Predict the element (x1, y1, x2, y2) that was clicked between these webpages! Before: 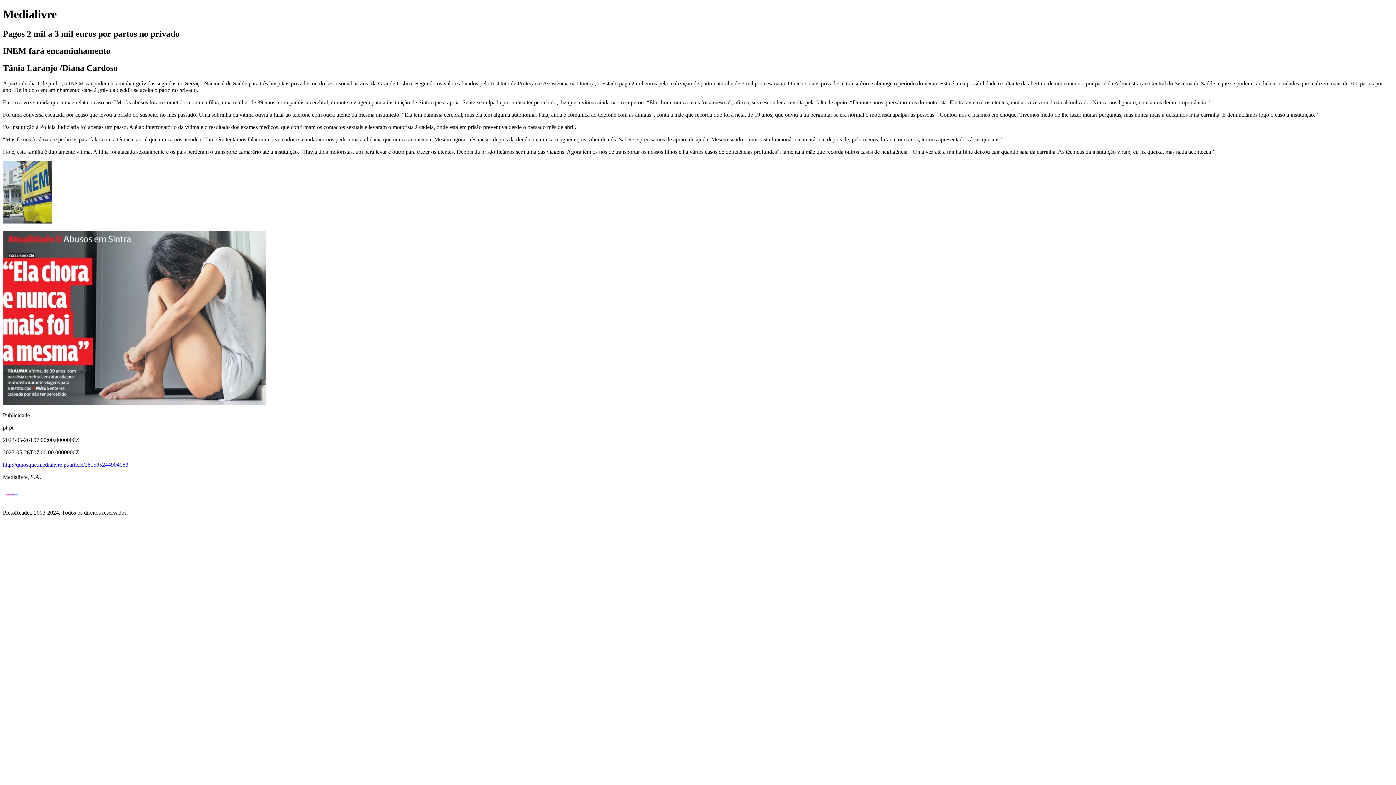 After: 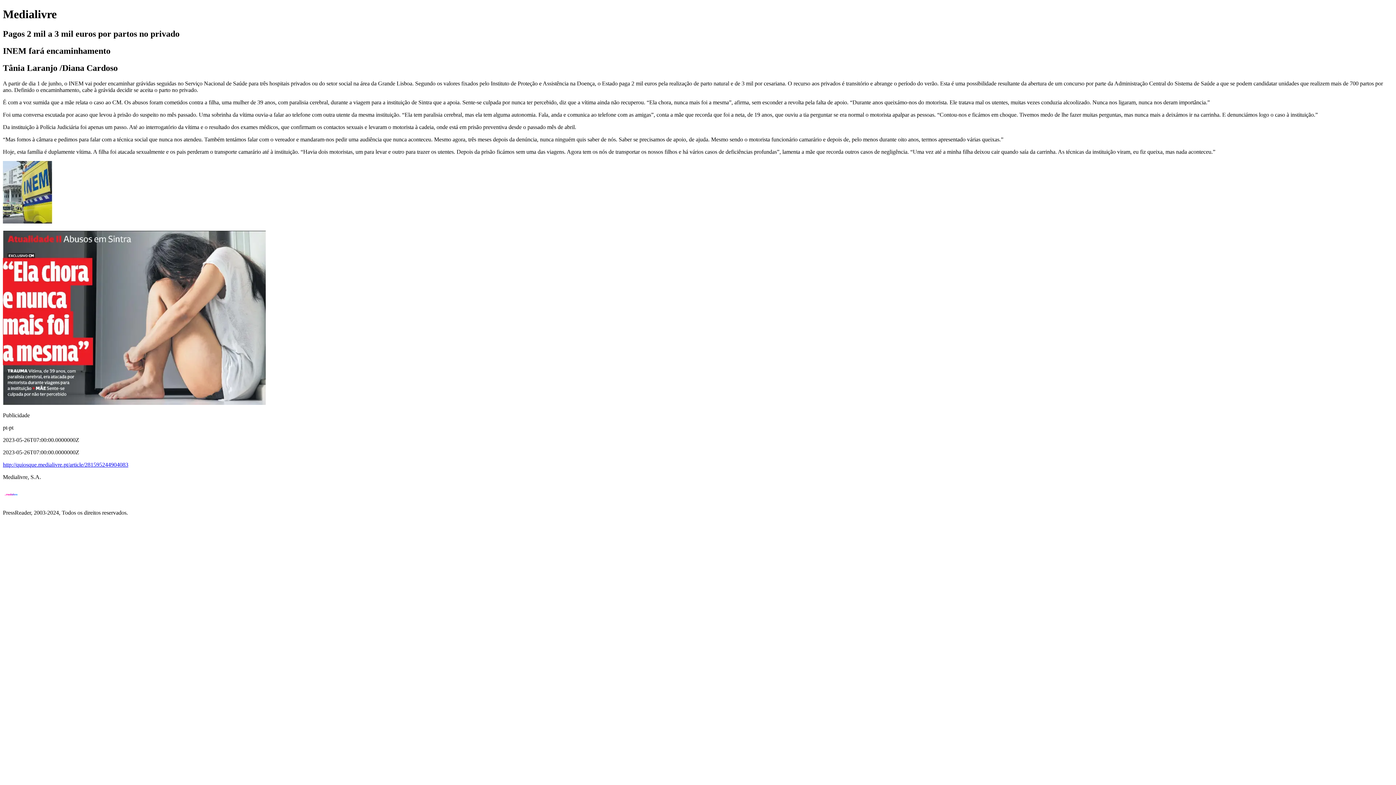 Action: bbox: (2, 461, 128, 467) label: http://quiosque.medialivre.pt/article/281595244904083